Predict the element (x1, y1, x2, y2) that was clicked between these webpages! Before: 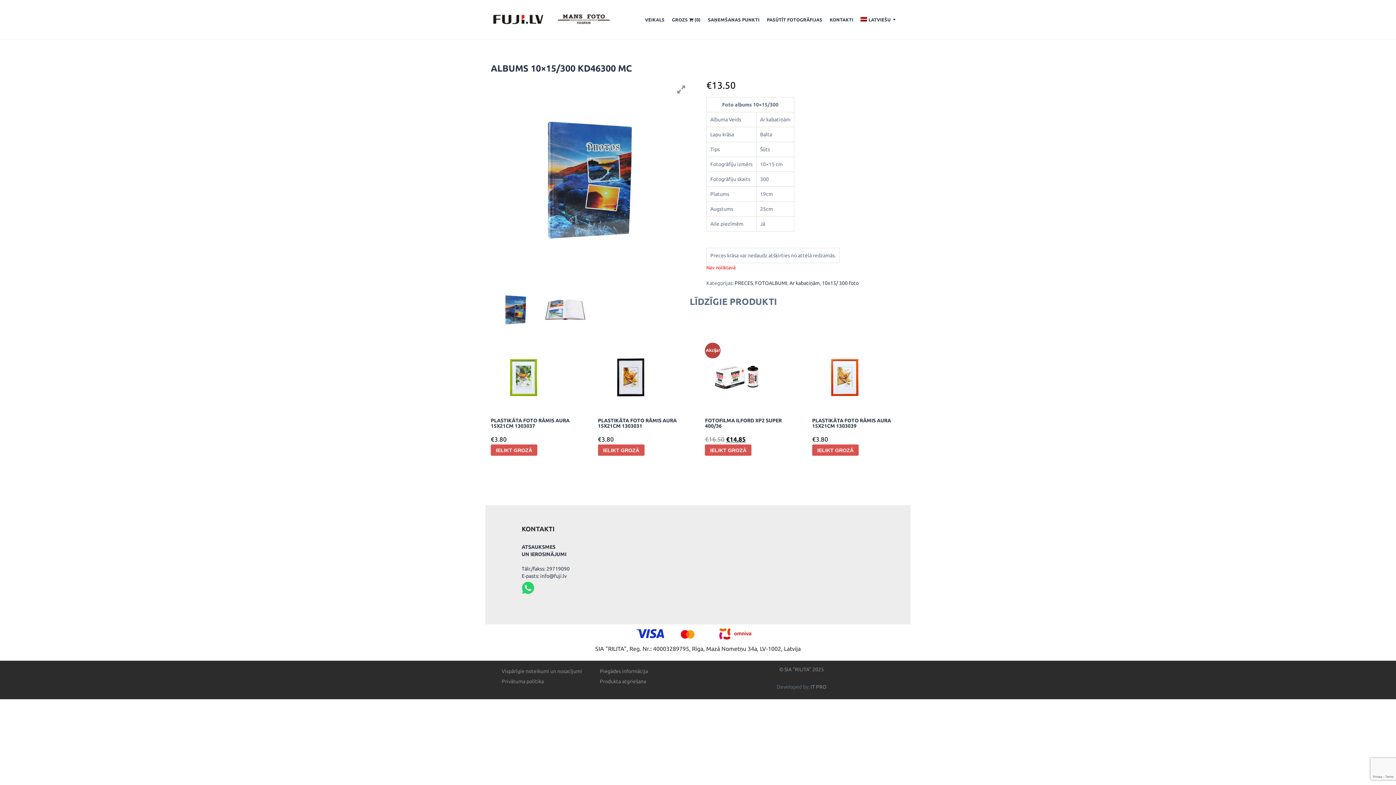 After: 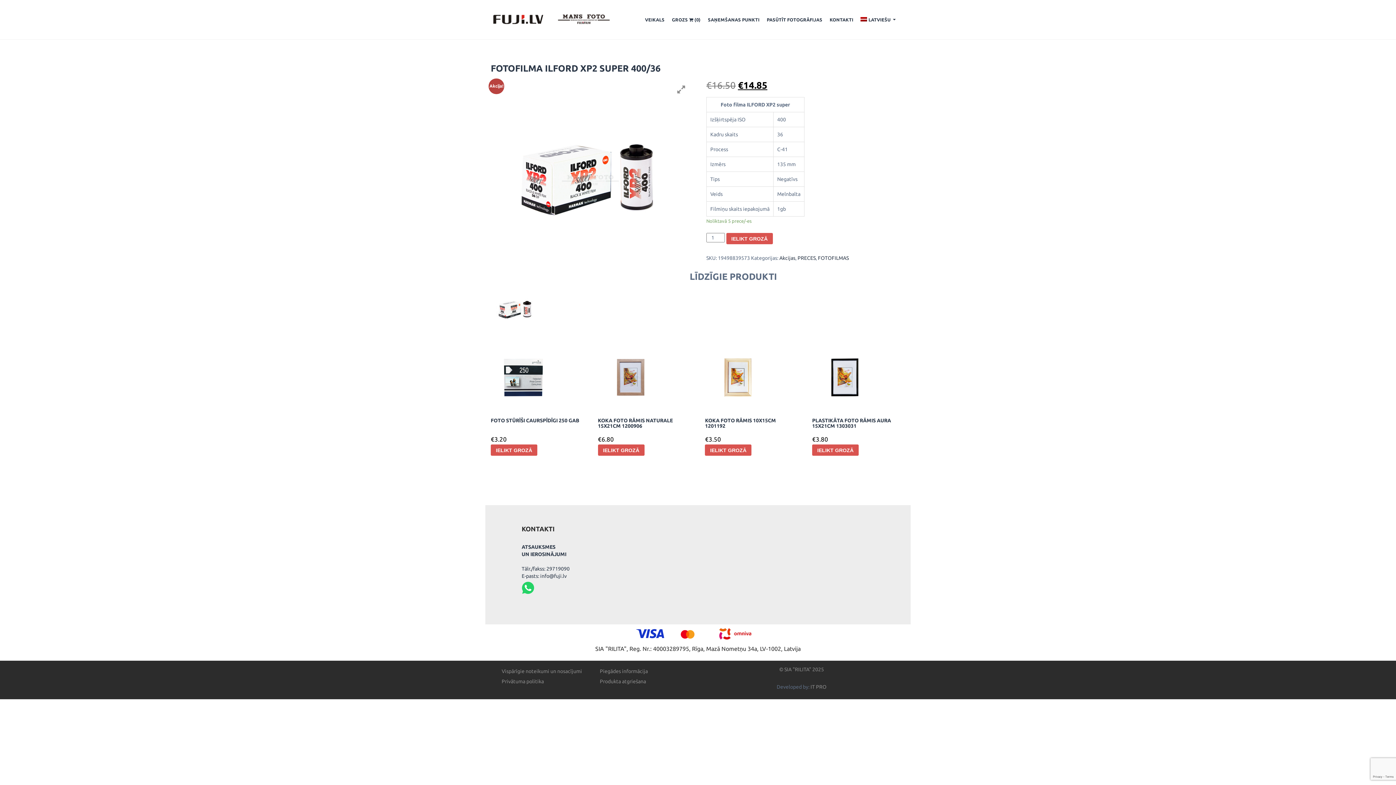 Action: bbox: (705, 345, 796, 439) label: Akcija!
FOTOFILMA ILFORD XP2 SUPER 400/36
€16.50 €14.85